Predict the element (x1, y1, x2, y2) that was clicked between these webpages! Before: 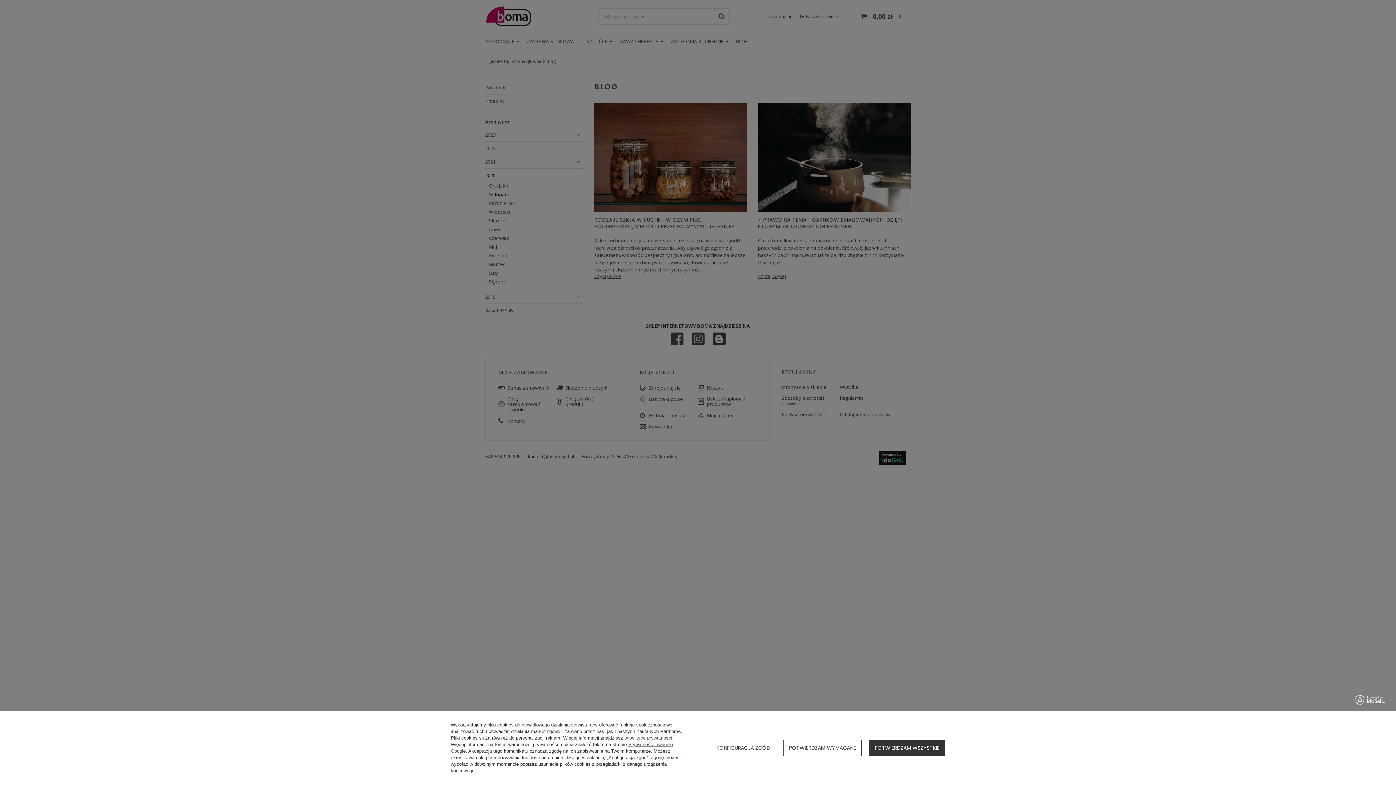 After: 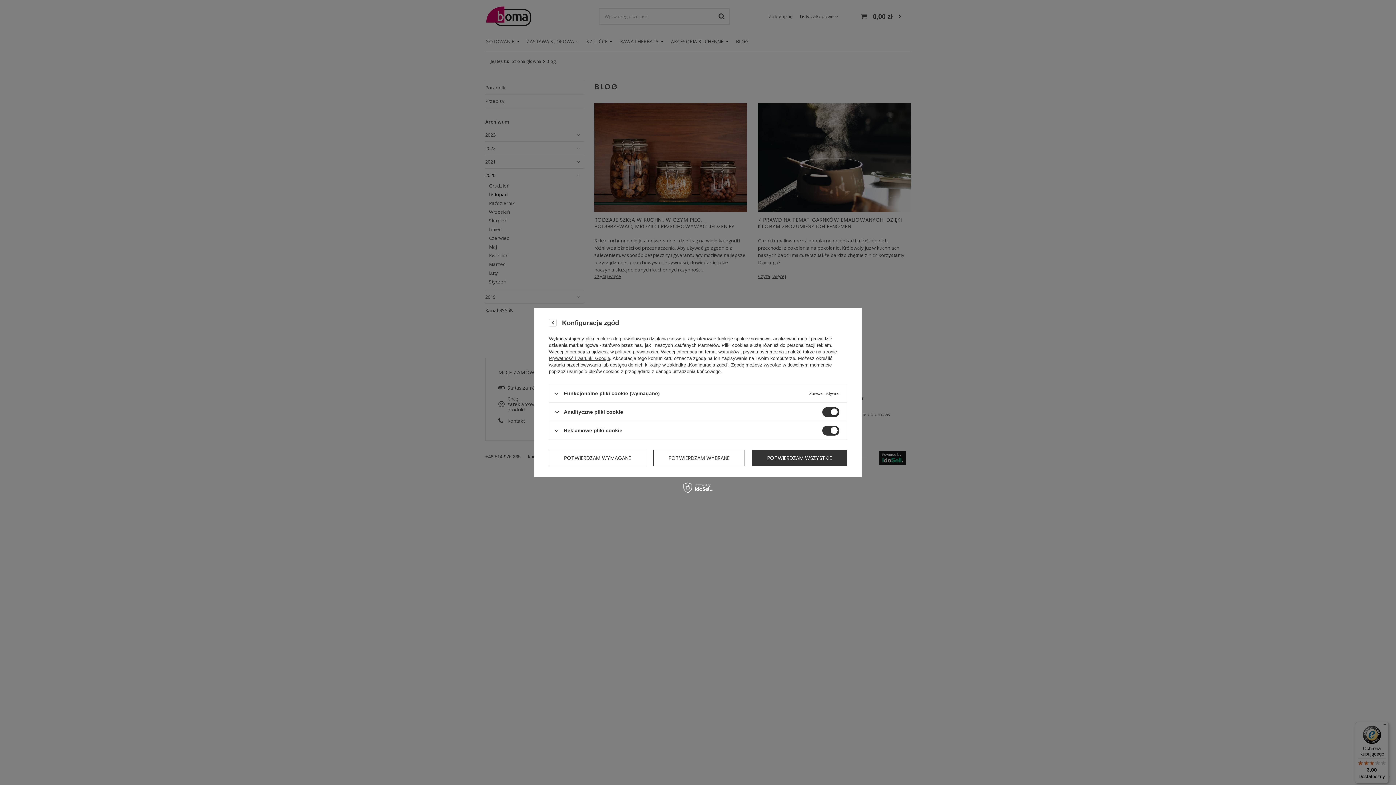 Action: bbox: (710, 740, 776, 756) label: KONFIGURACJA ZGÓD